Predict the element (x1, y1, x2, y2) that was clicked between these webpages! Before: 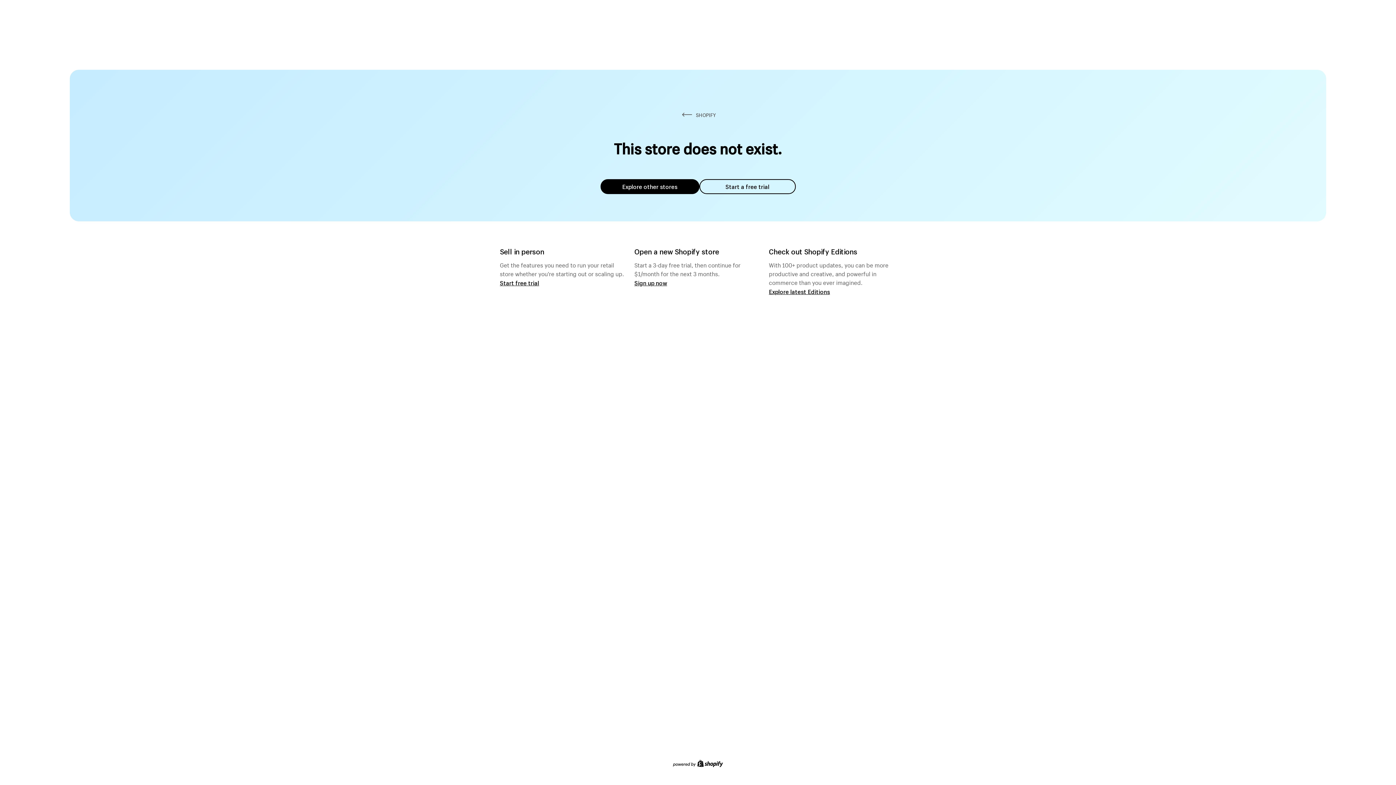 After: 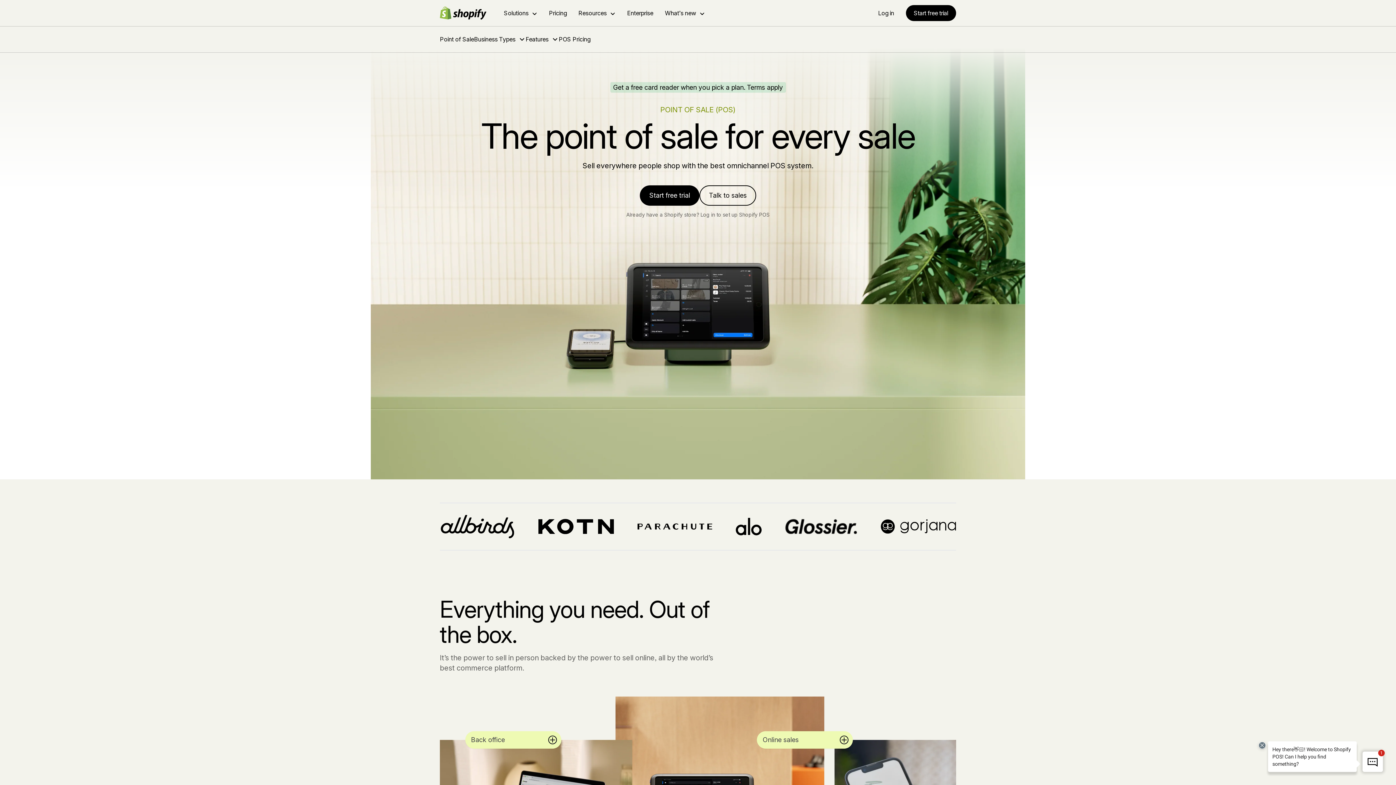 Action: bbox: (500, 279, 539, 286) label: Start free trial